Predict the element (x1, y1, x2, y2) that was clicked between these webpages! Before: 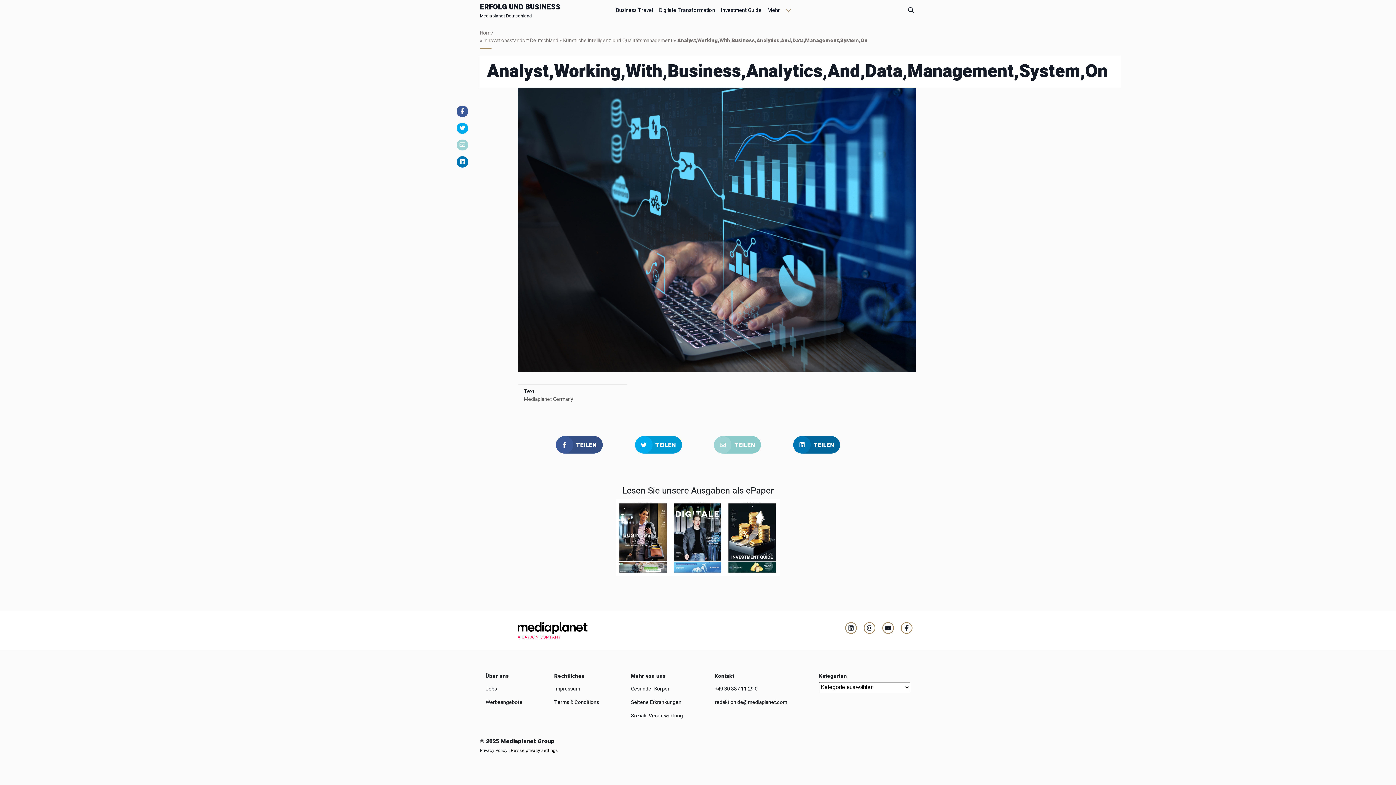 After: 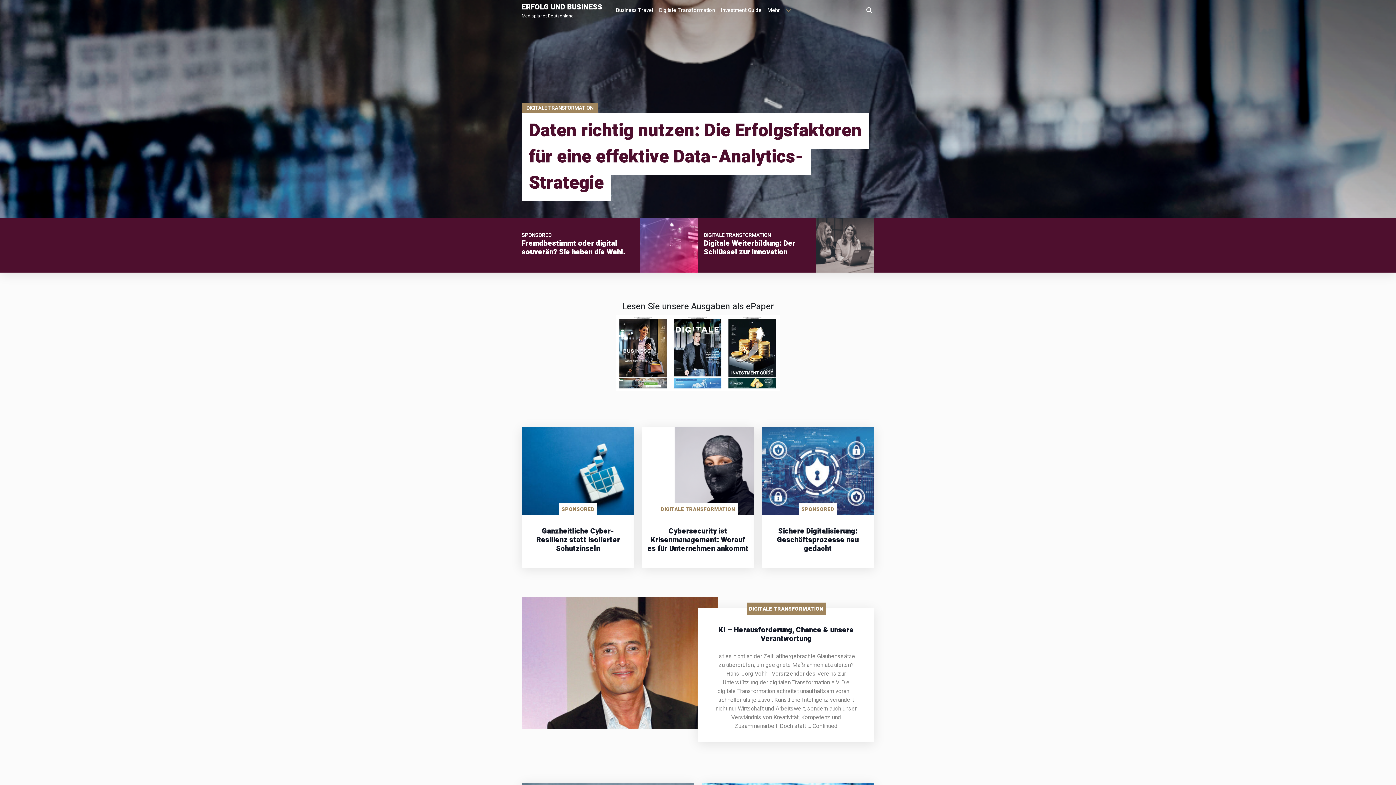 Action: label: ERFOLG UND BUSINESS
Mediaplanet Deutschland bbox: (480, 0, 560, 21)